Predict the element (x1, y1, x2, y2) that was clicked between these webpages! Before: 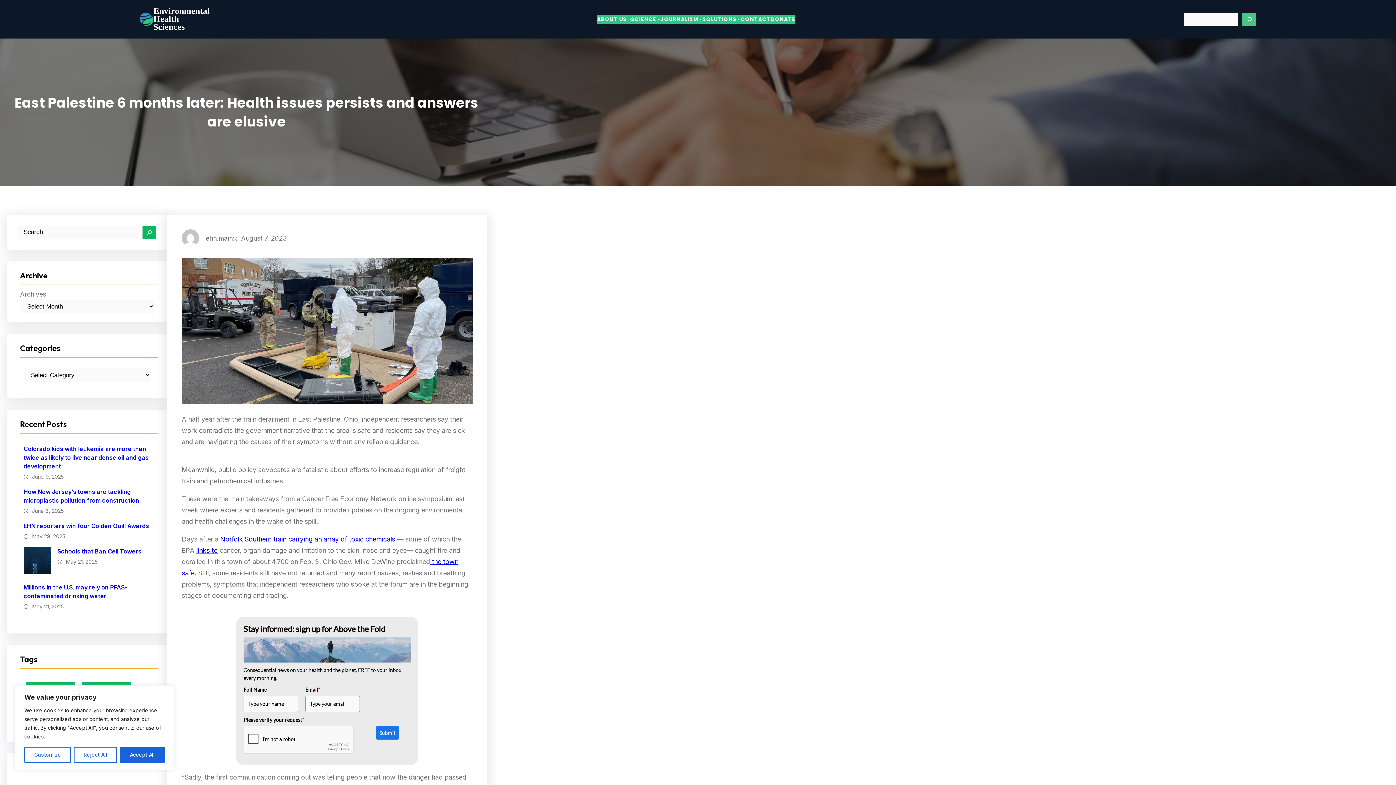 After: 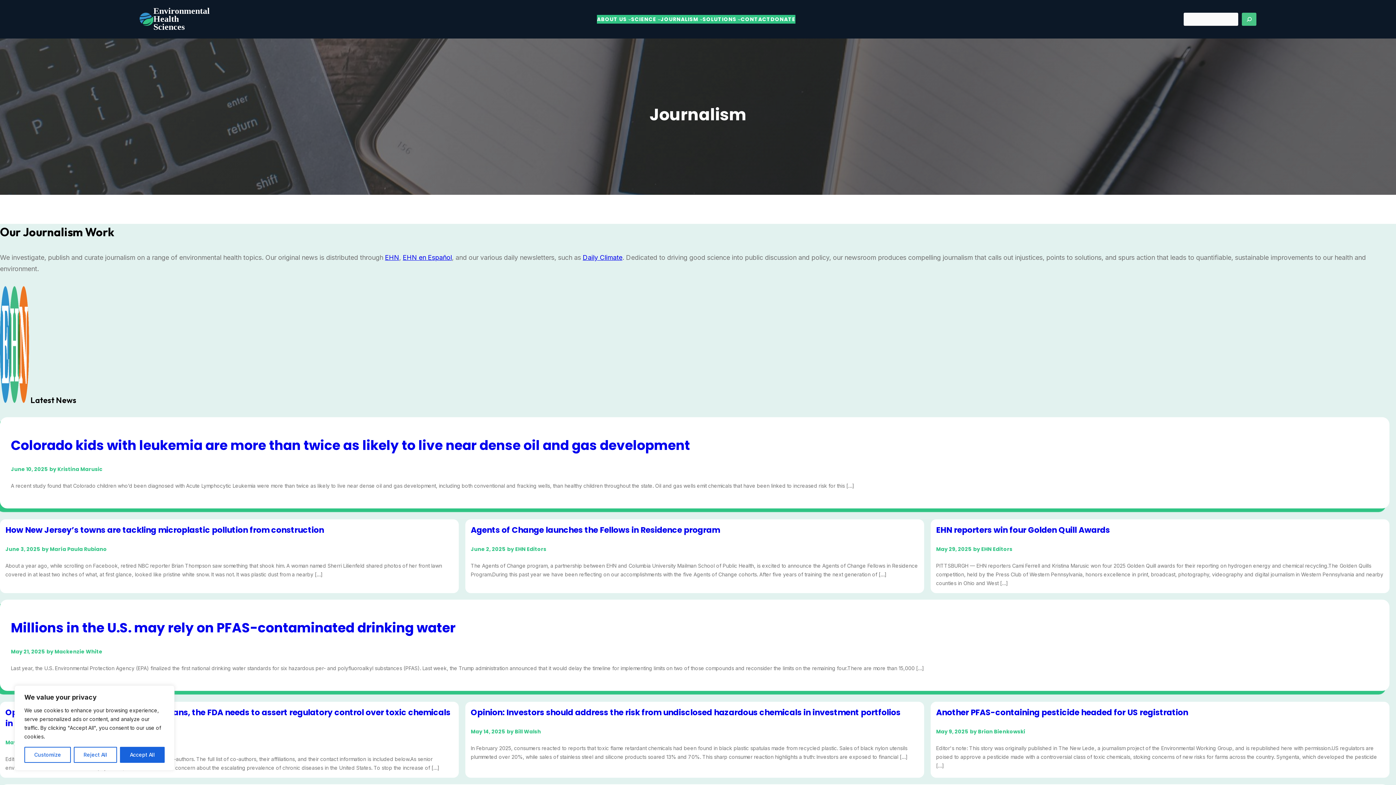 Action: label: JOURNALISM bbox: (660, 14, 698, 23)